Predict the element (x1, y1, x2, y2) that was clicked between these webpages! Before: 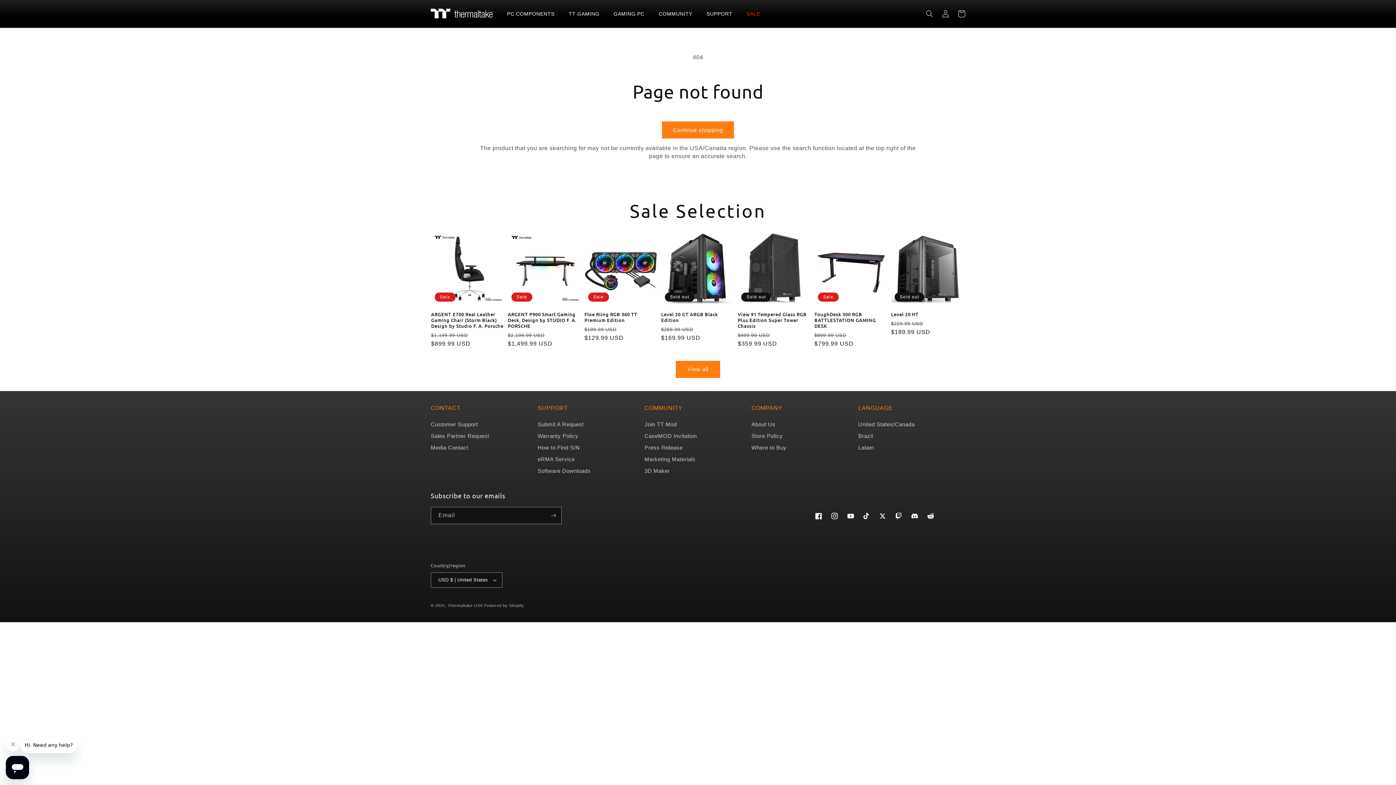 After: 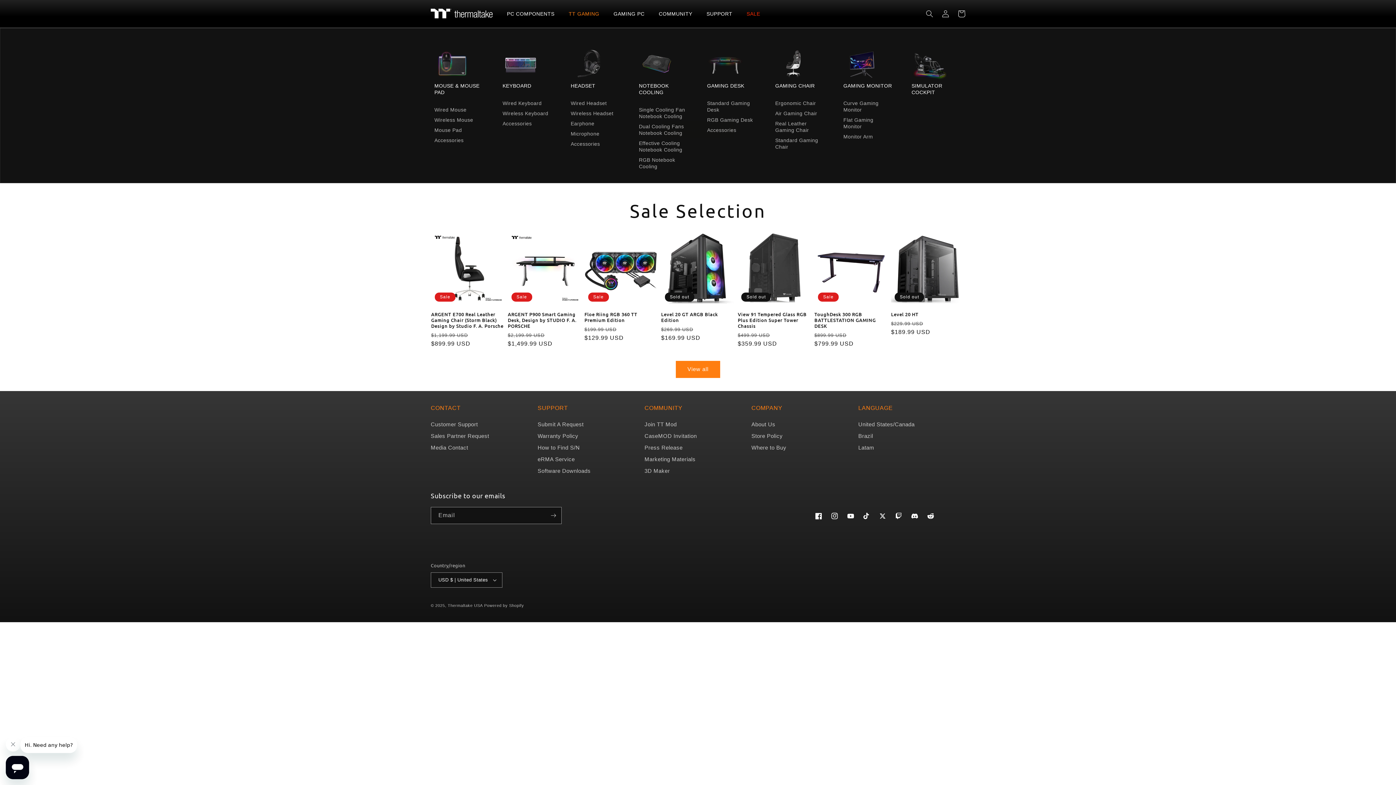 Action: label: TT GAMING bbox: (564, 6, 609, 21)